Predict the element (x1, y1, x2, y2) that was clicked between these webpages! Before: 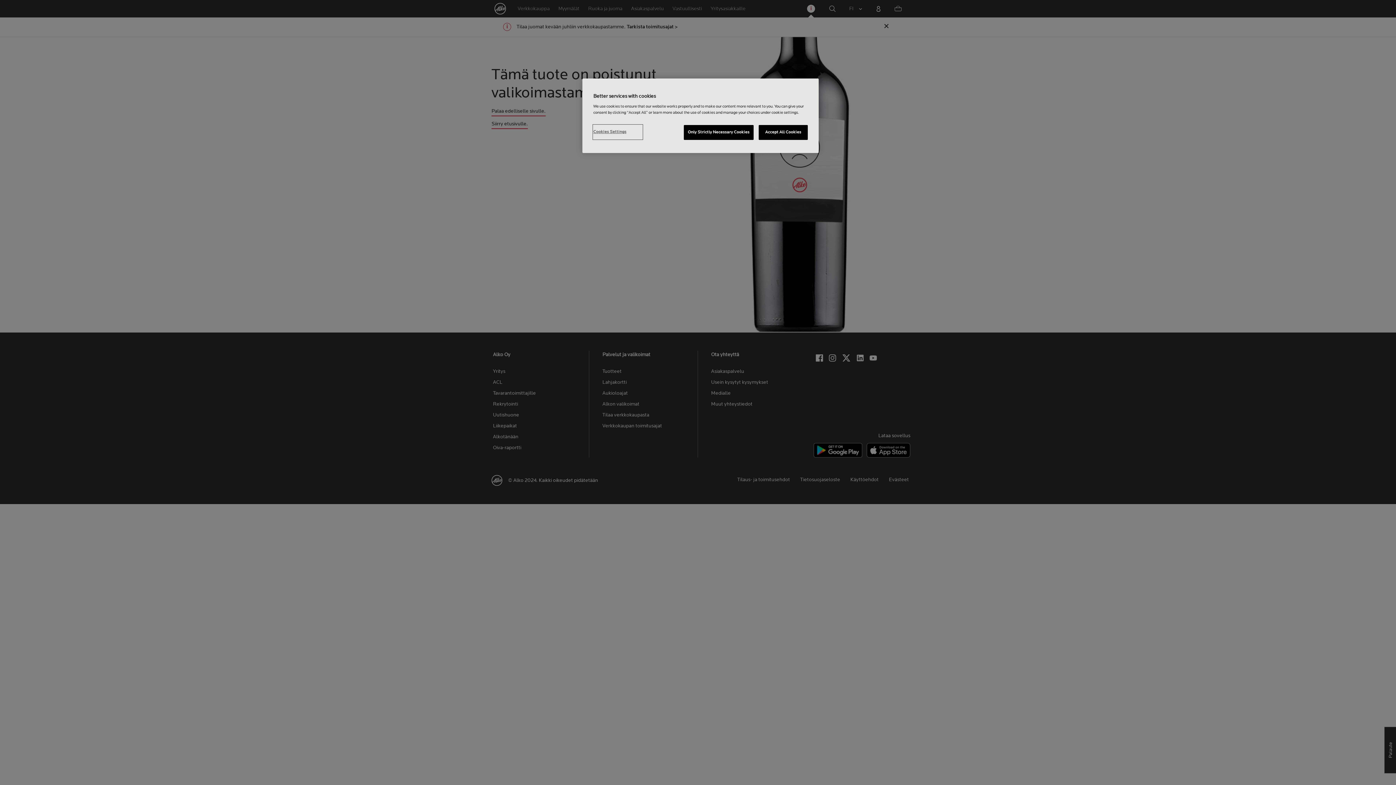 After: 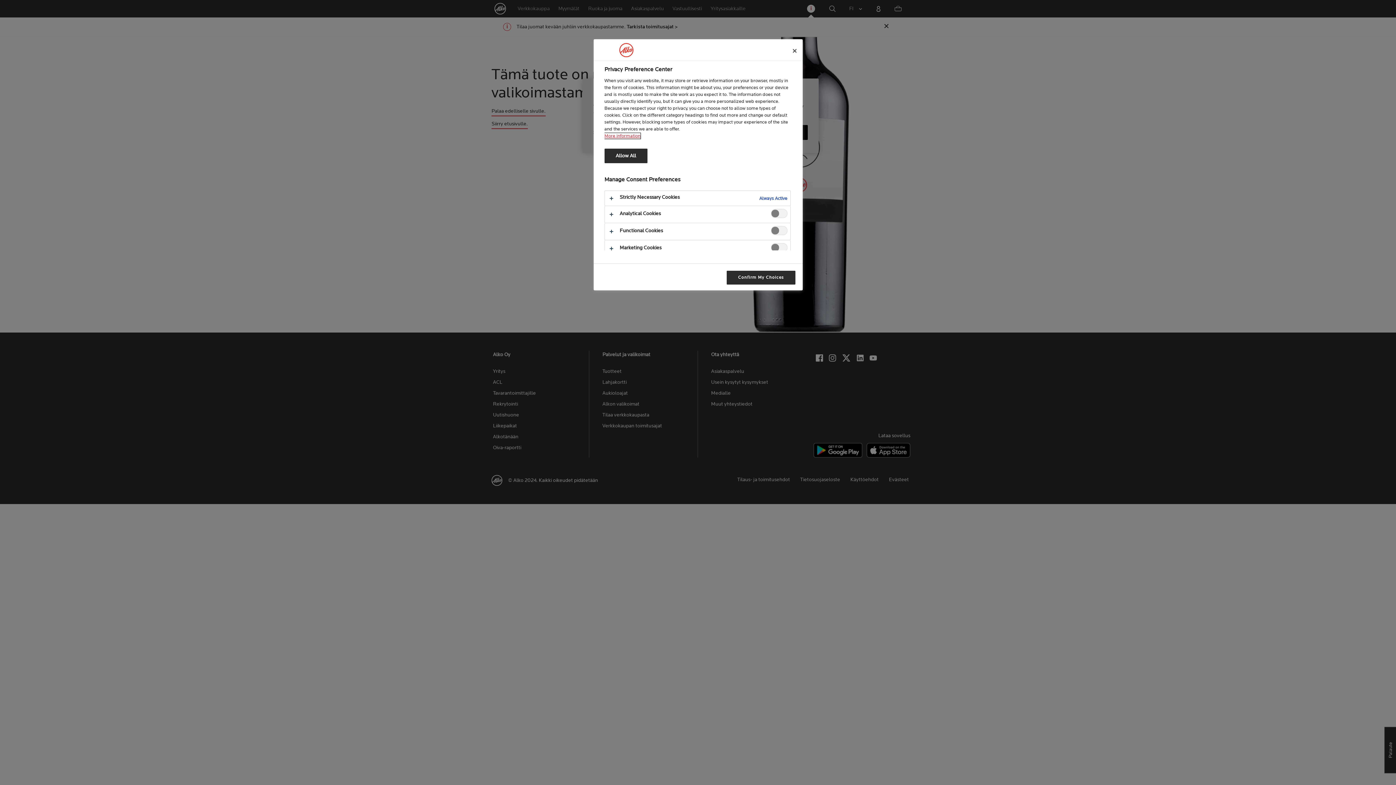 Action: bbox: (593, 125, 642, 139) label: Cookies Settings